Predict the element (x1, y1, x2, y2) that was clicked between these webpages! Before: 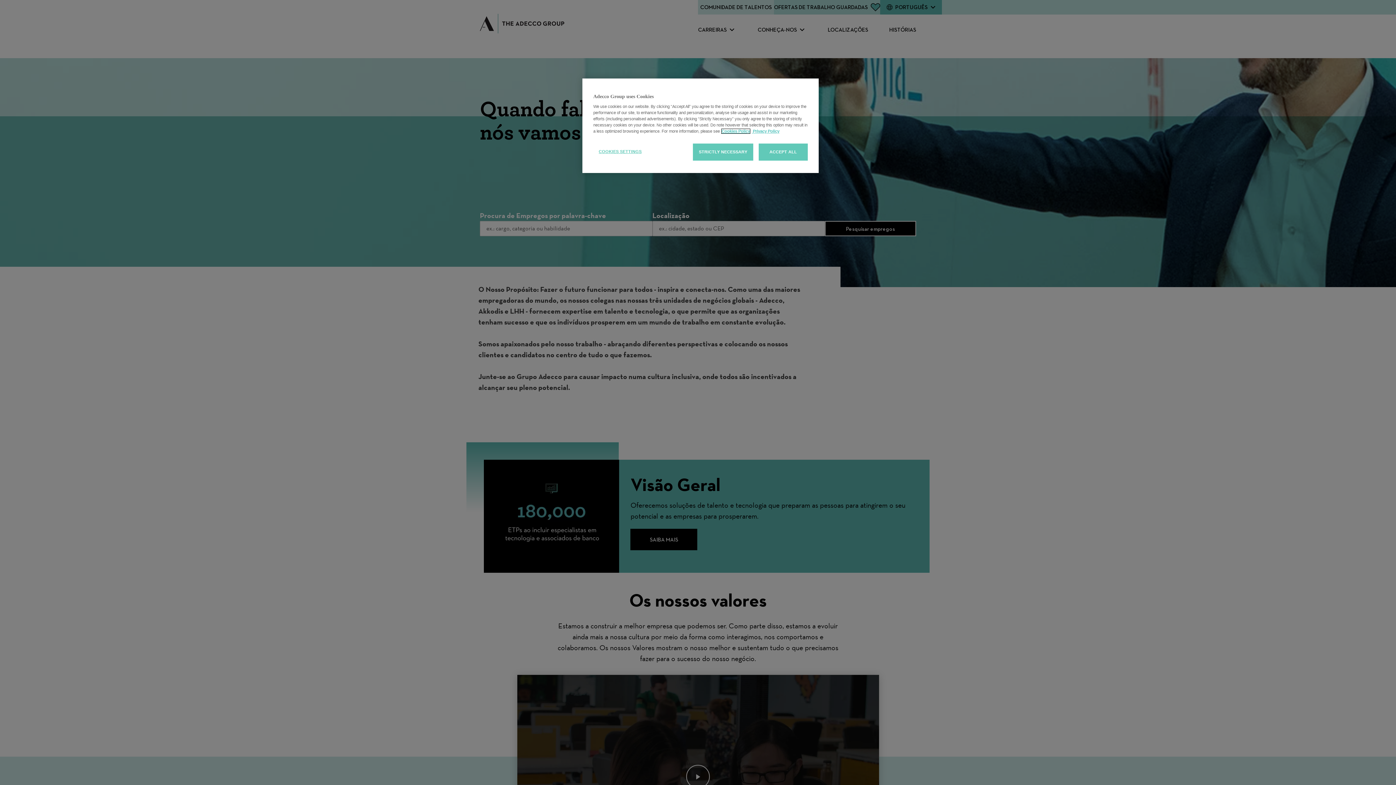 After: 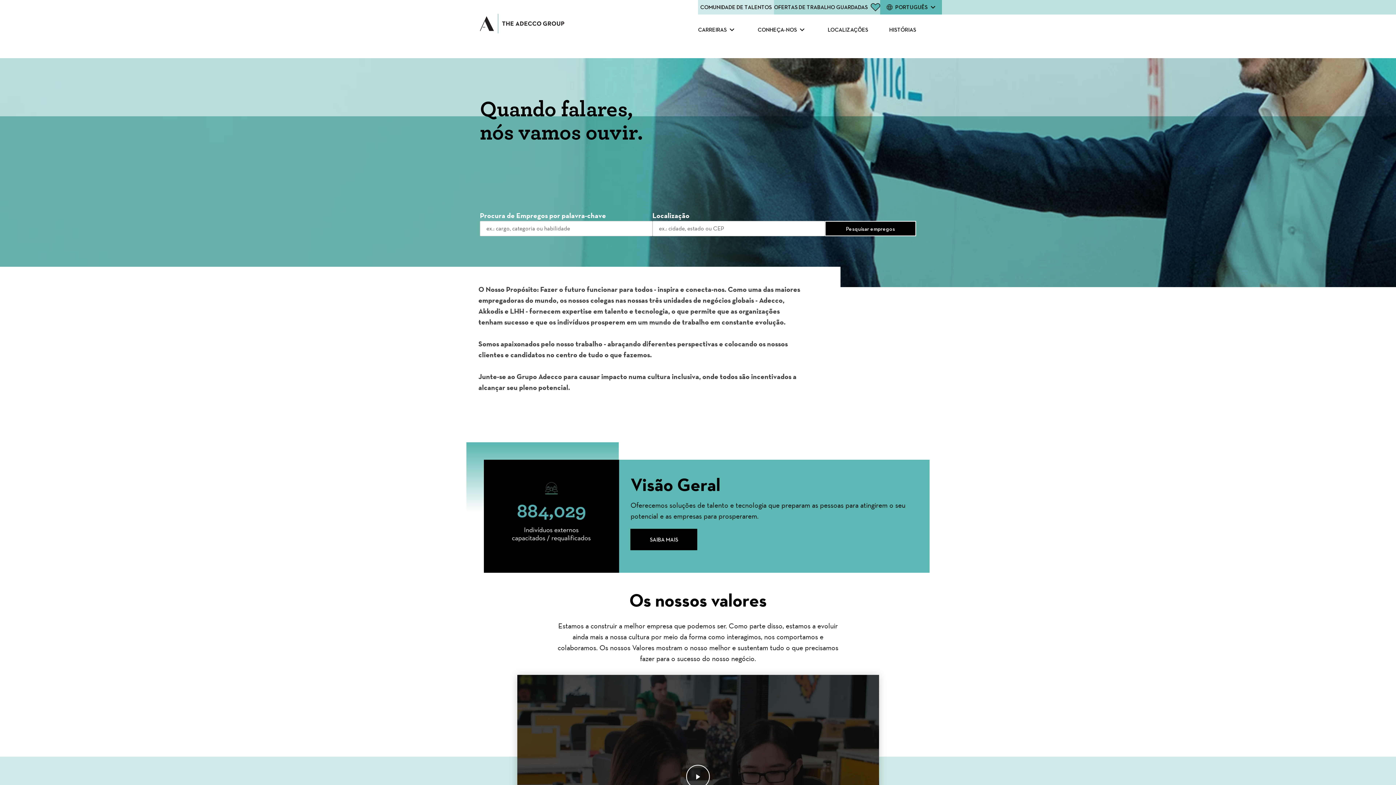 Action: bbox: (693, 143, 753, 160) label: STRICTLY NECESSARY